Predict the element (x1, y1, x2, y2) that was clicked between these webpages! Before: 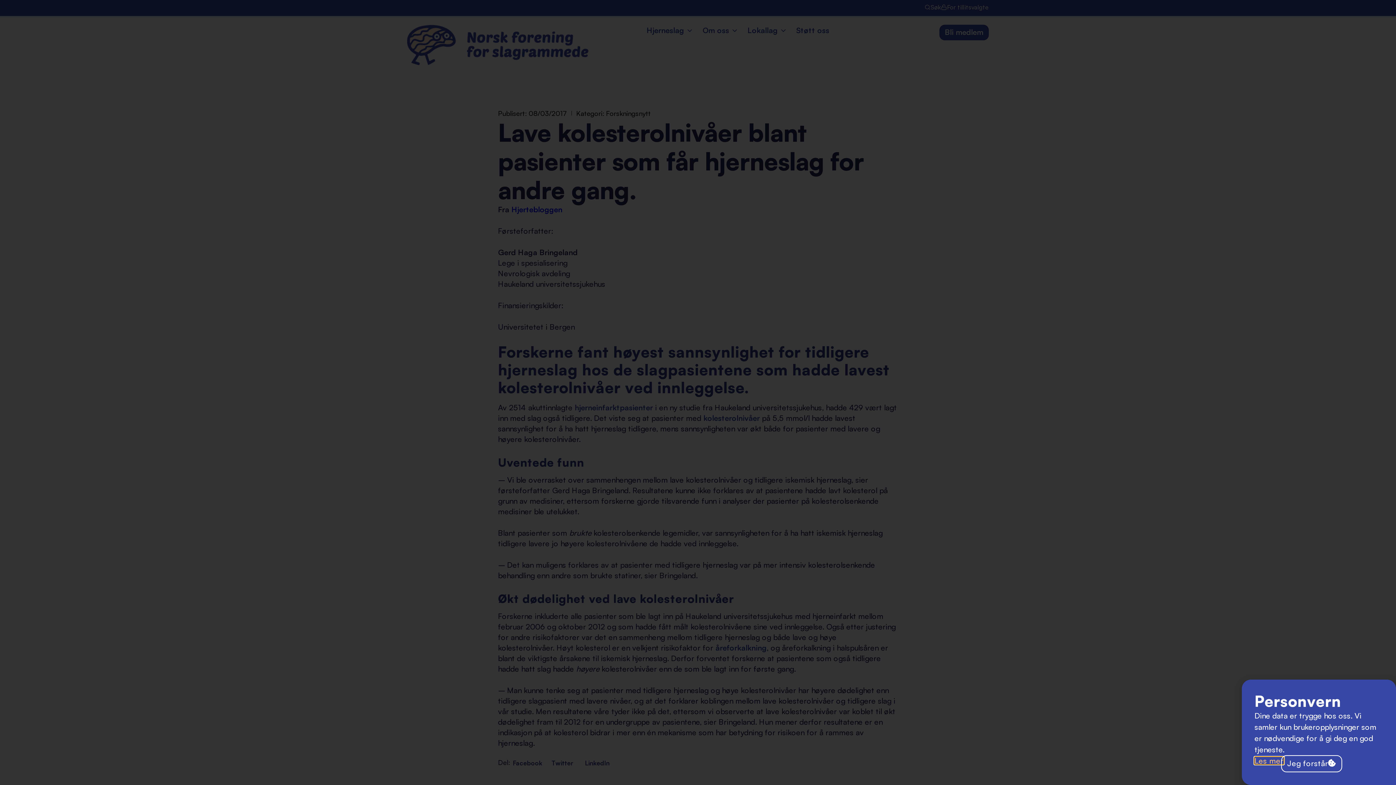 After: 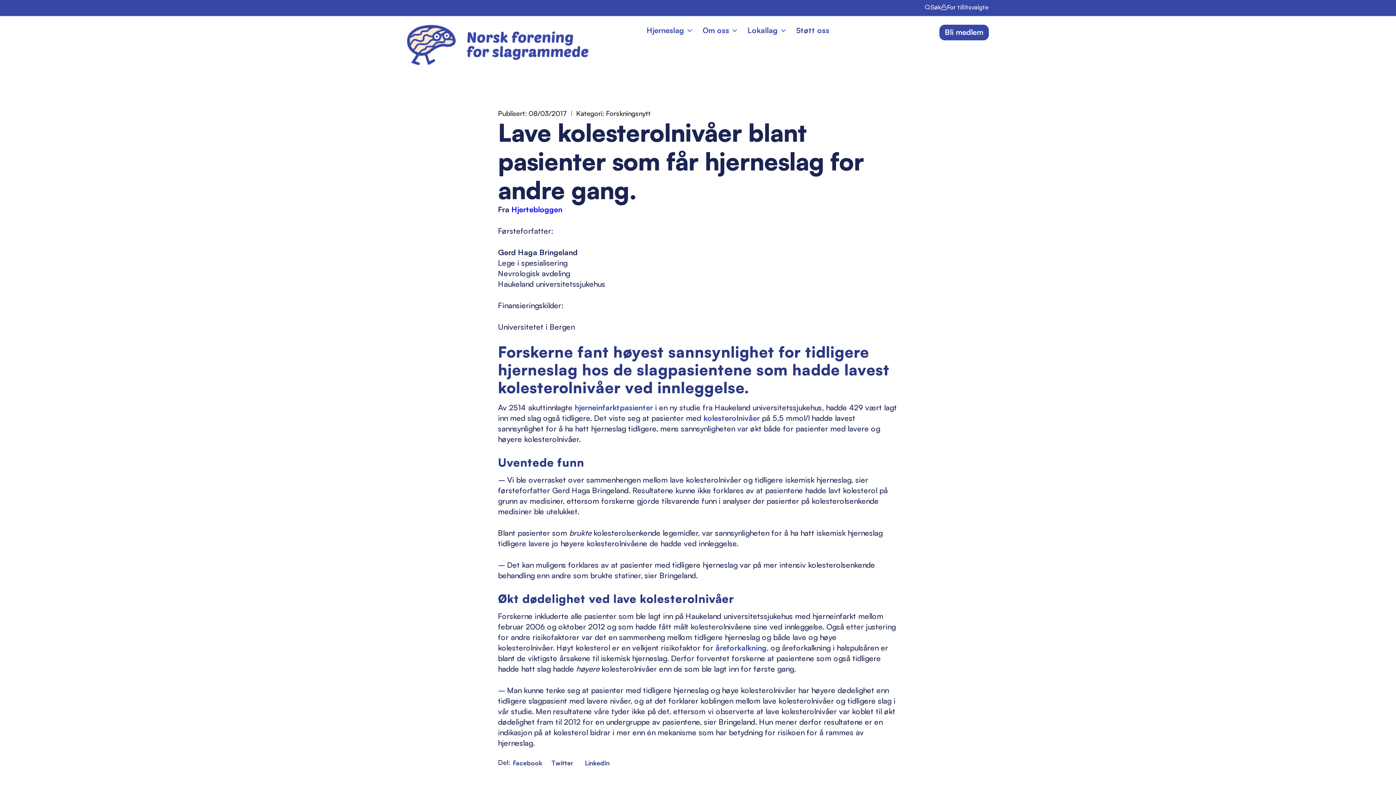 Action: bbox: (1281, 755, 1342, 772) label: Jeg forstår